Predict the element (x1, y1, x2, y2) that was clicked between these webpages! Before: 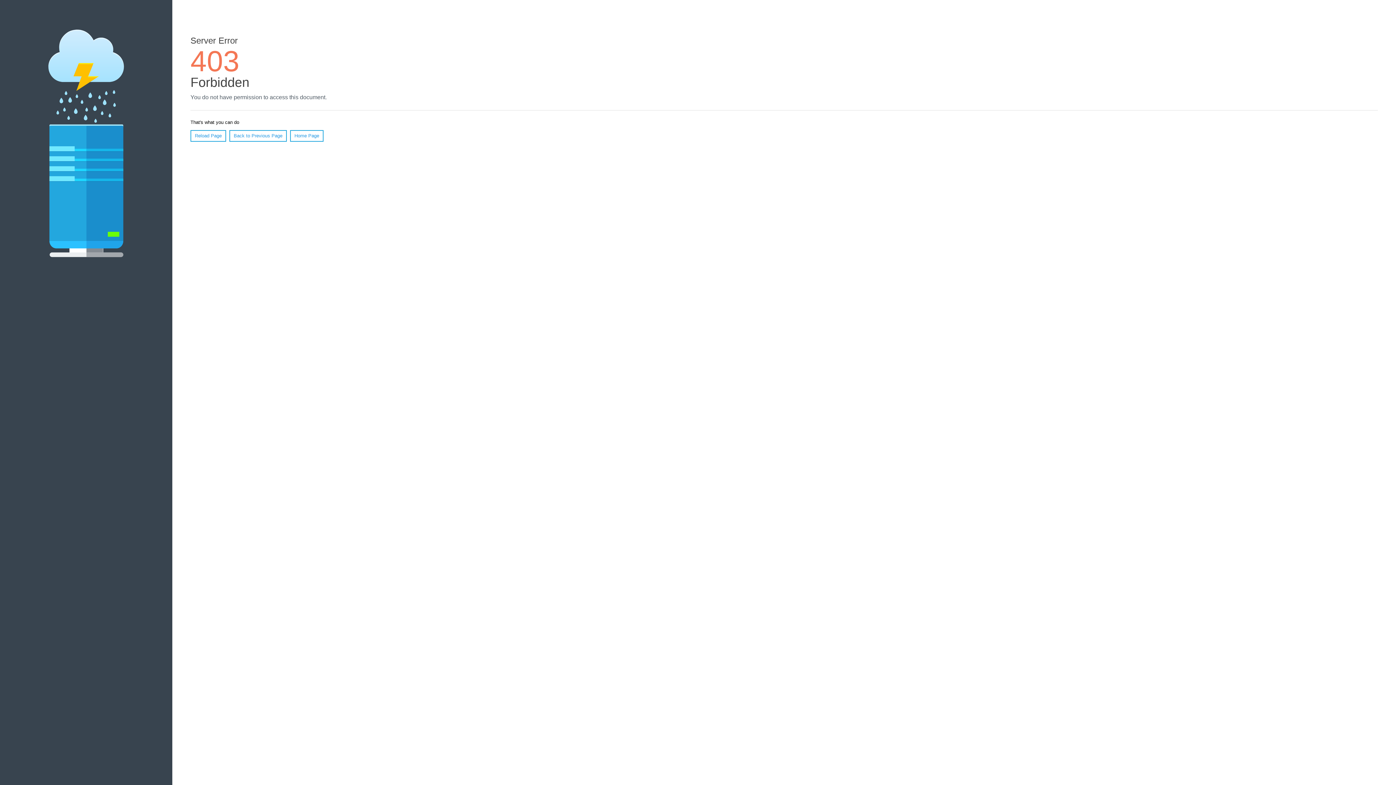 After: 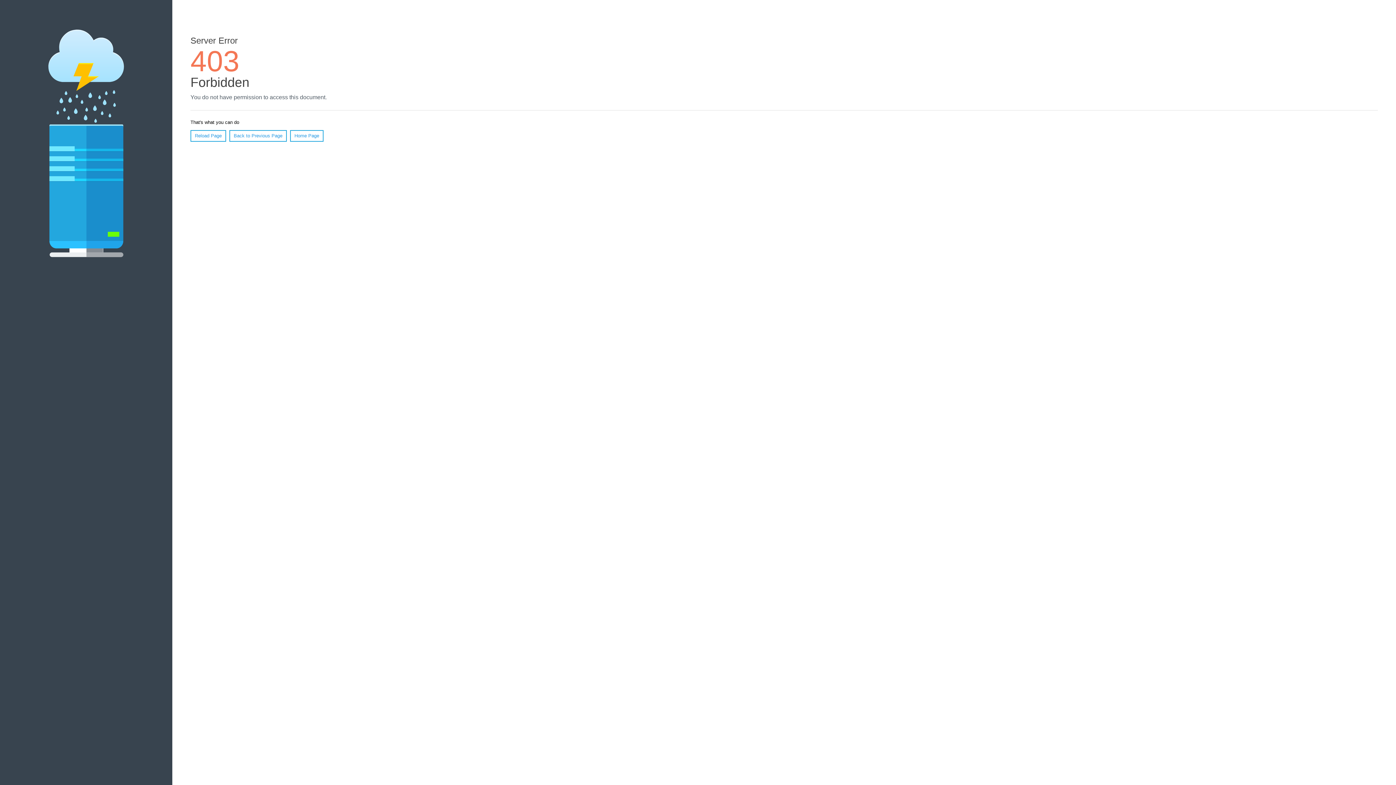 Action: label: Home Page bbox: (290, 130, 323, 141)